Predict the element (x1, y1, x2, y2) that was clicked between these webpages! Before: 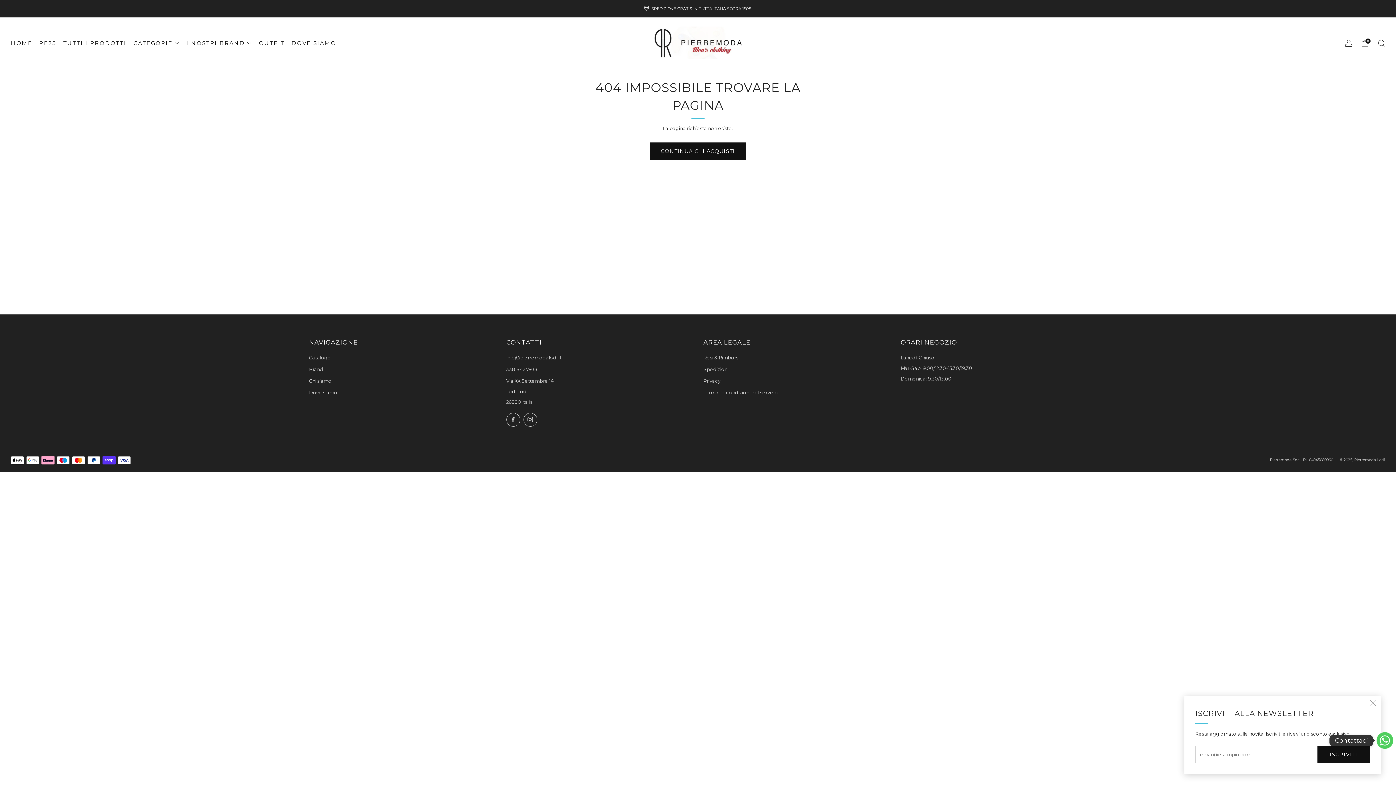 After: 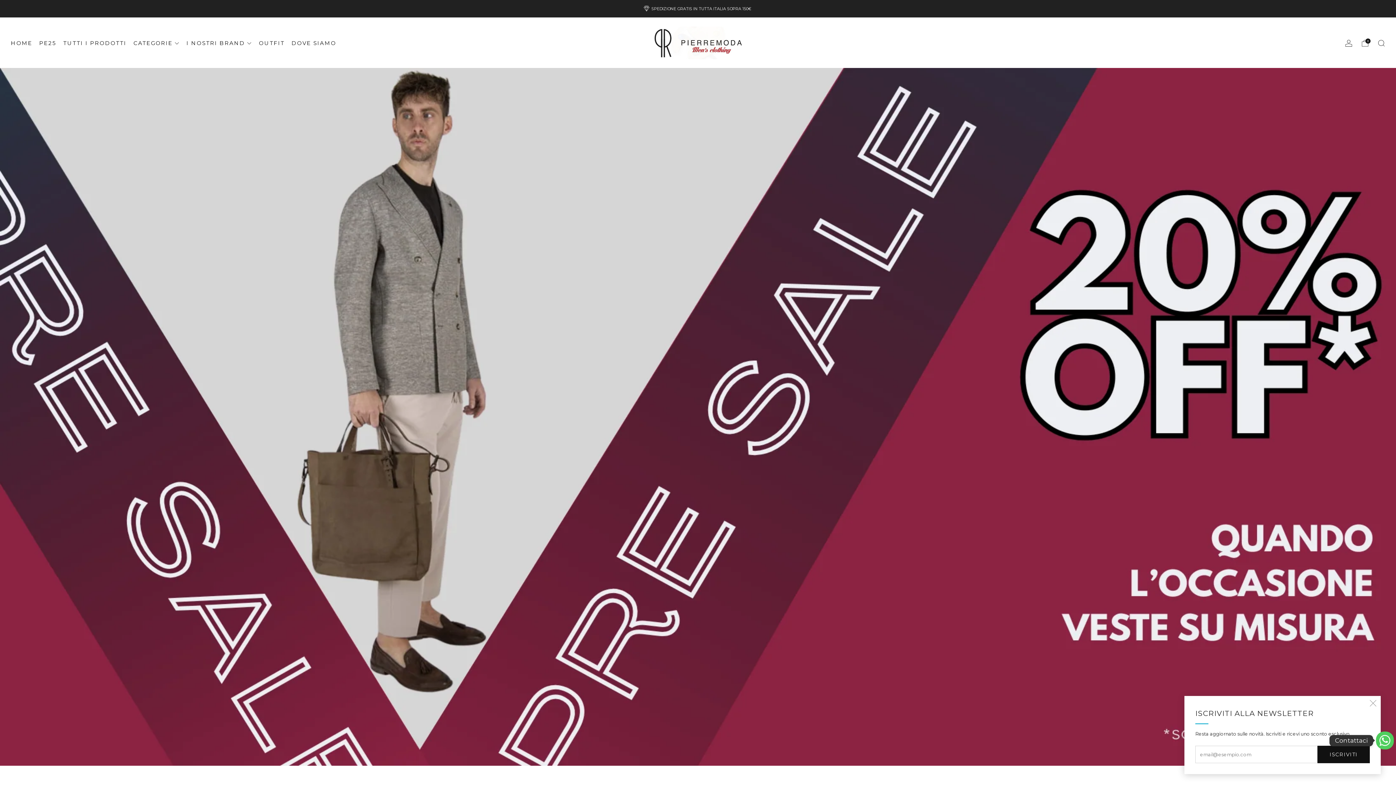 Action: bbox: (651, 26, 745, 59)